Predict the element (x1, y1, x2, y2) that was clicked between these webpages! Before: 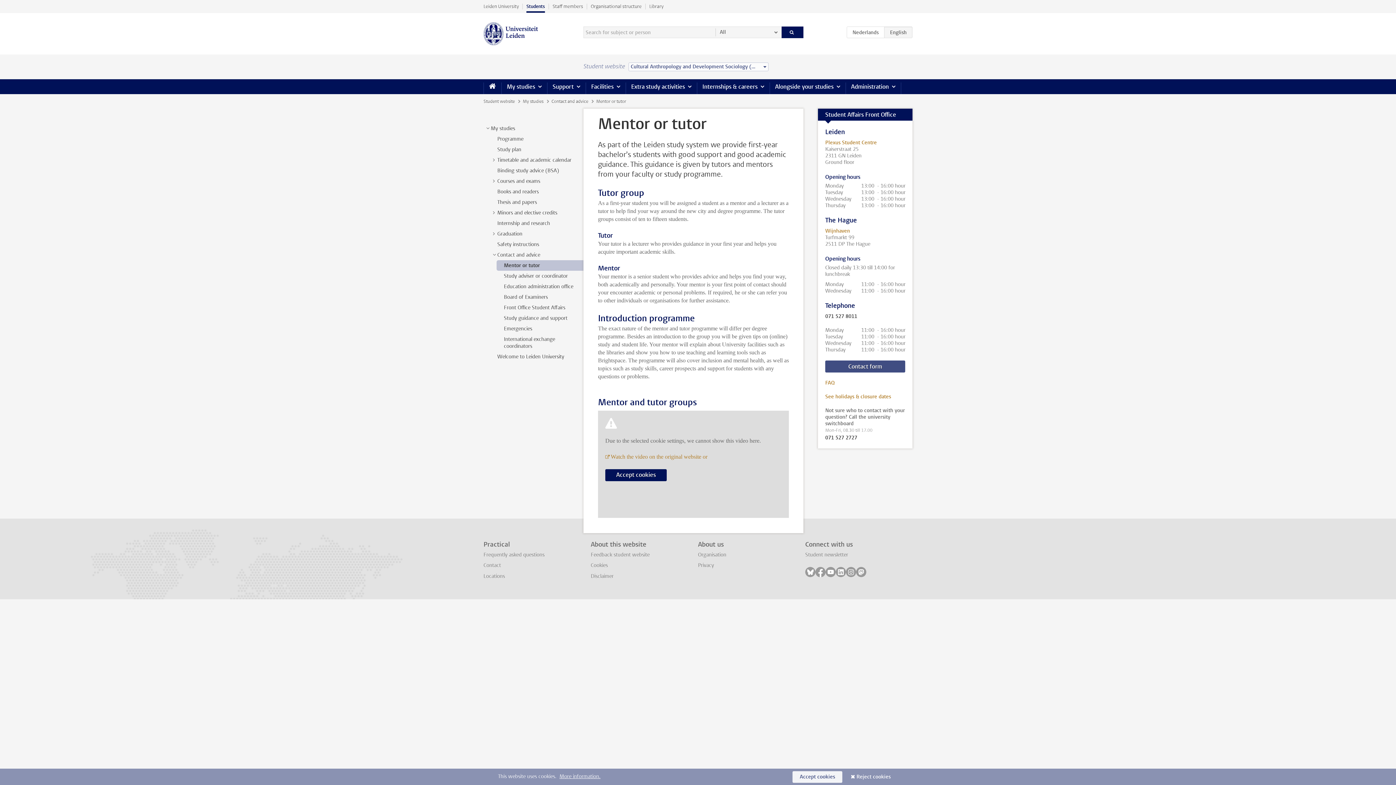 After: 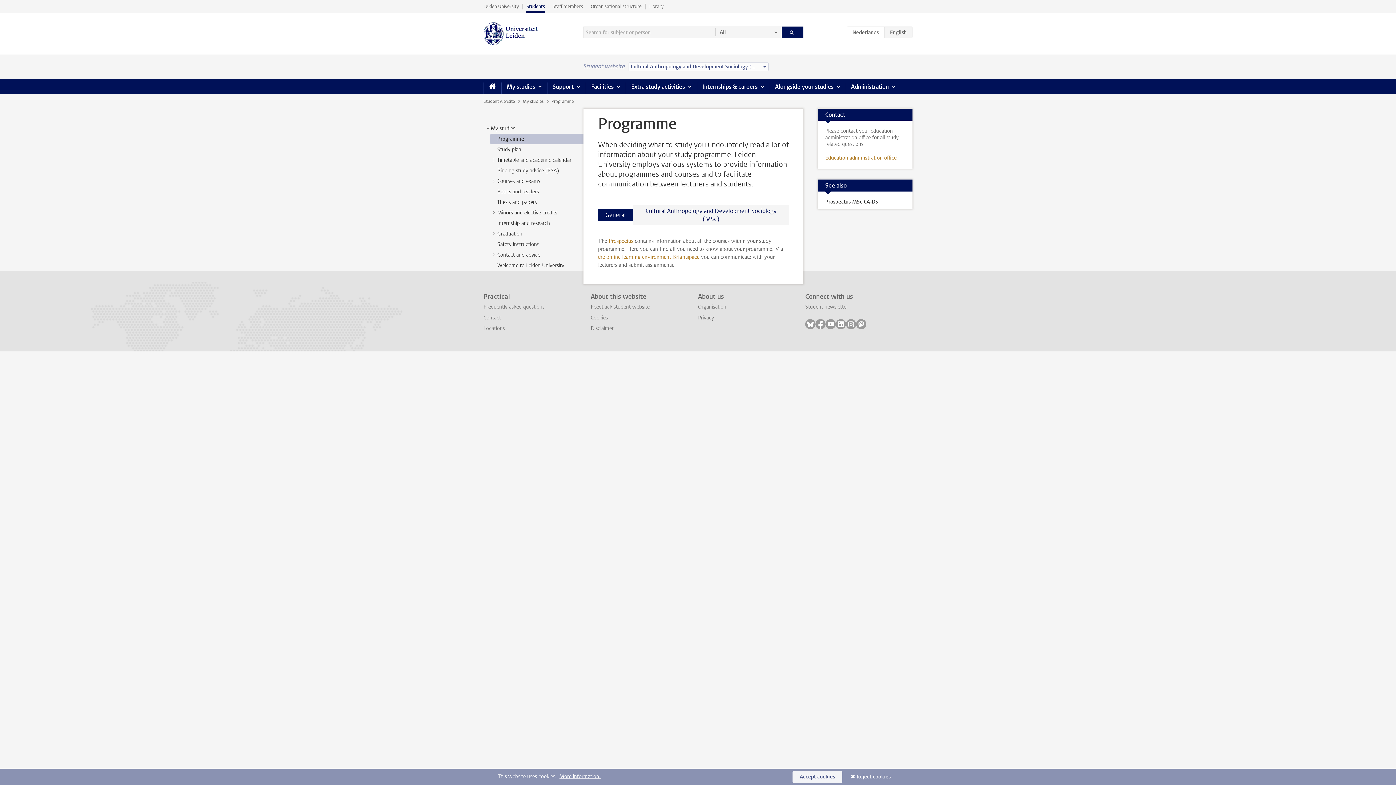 Action: bbox: (497, 135, 523, 142) label: Programme